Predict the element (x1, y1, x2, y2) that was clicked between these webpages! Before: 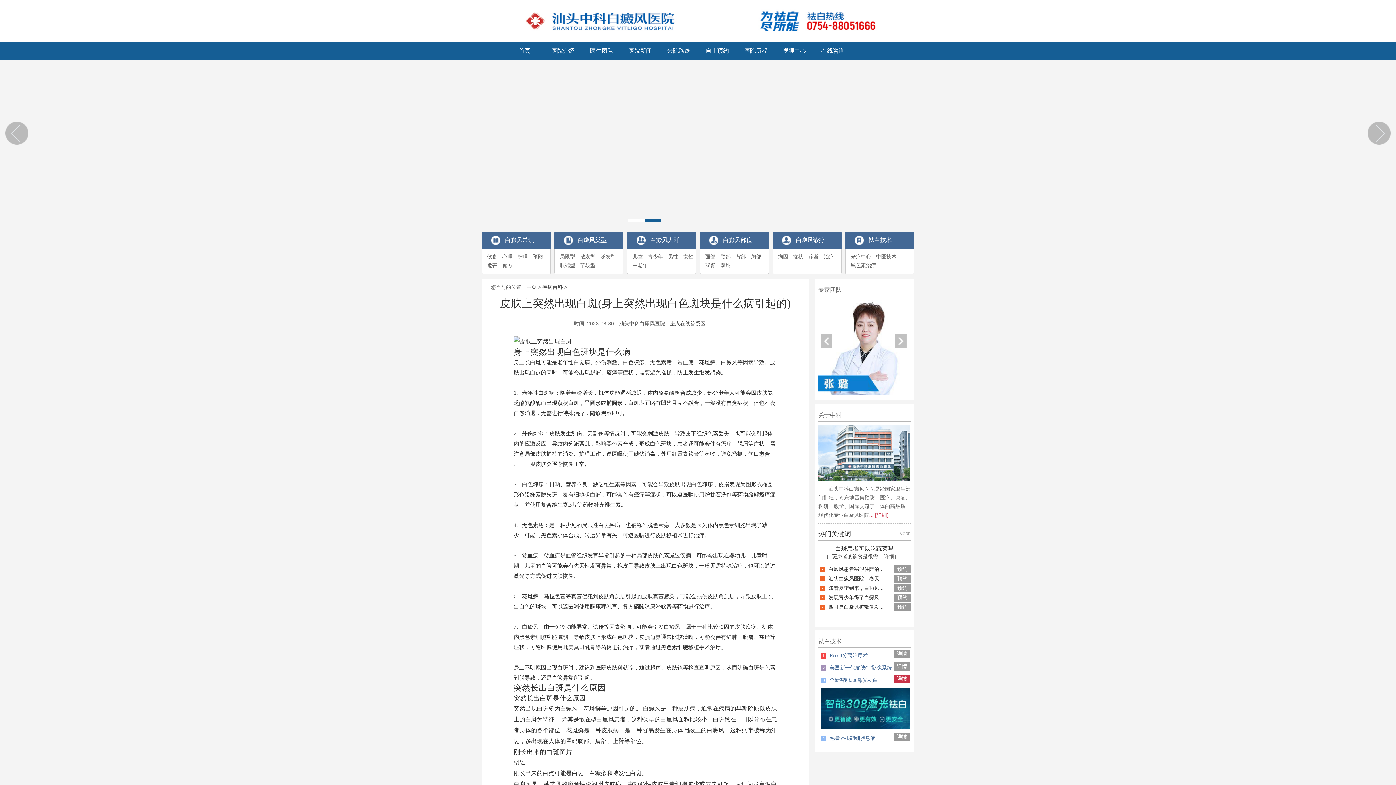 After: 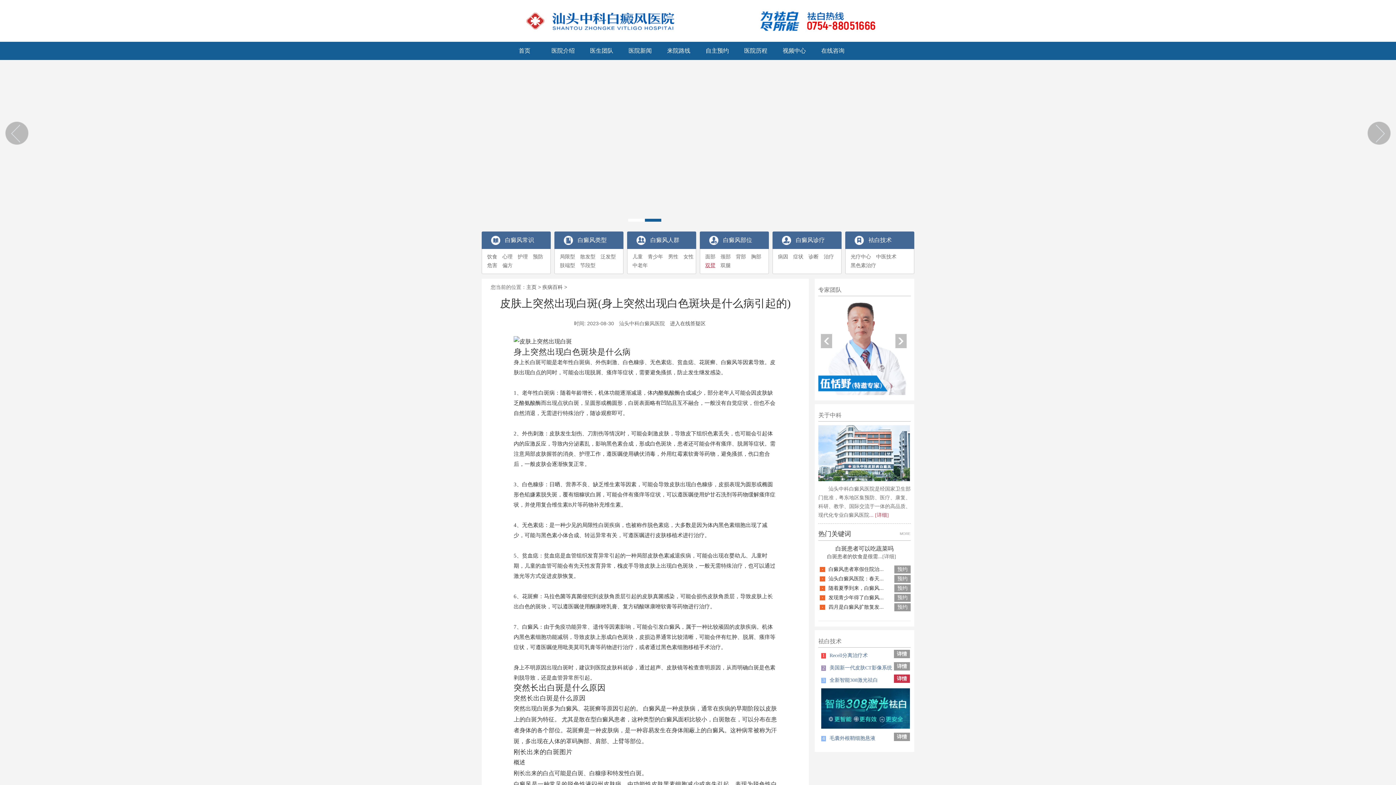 Action: label: 双臂 bbox: (705, 261, 715, 270)